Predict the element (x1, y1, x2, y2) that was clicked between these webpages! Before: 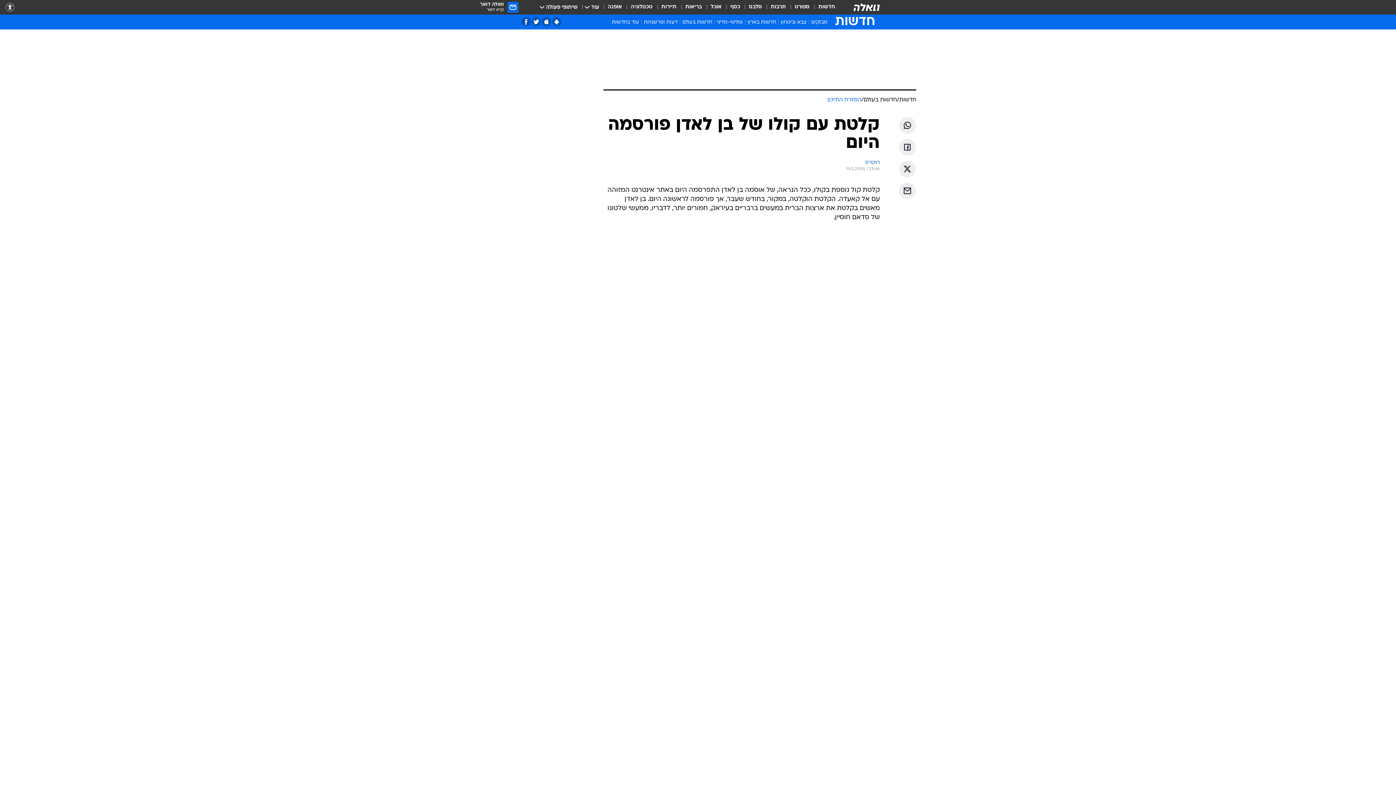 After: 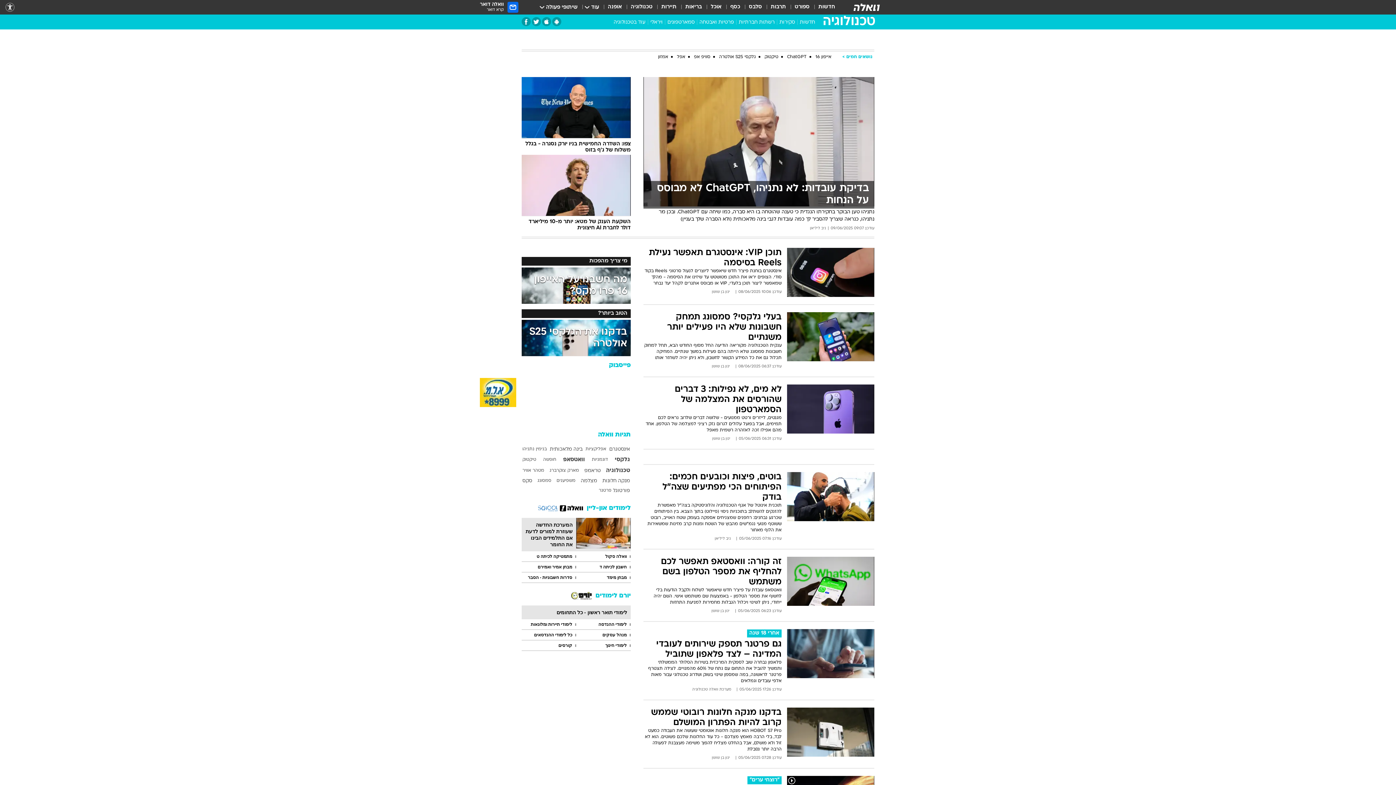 Action: bbox: (630, 3, 652, 11) label: טכנולוגיה